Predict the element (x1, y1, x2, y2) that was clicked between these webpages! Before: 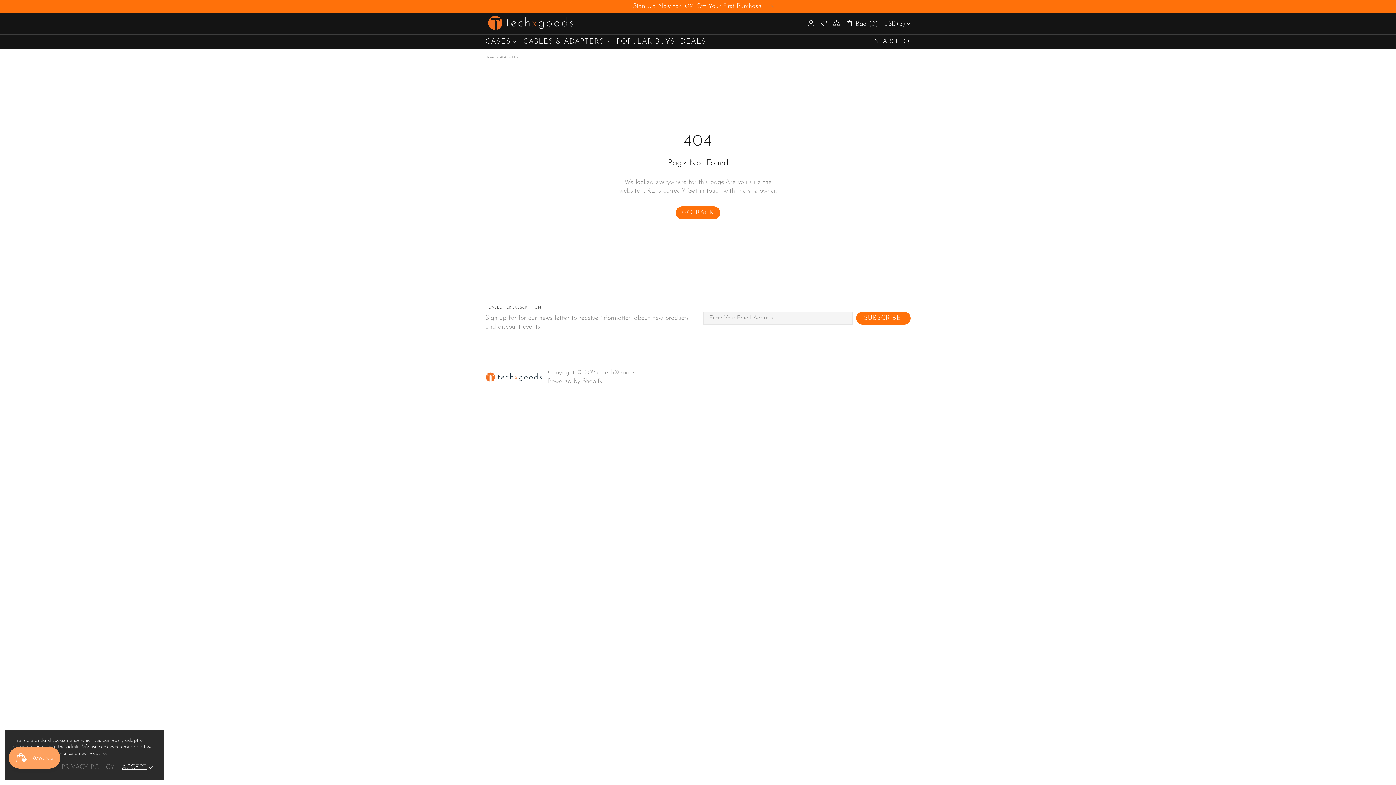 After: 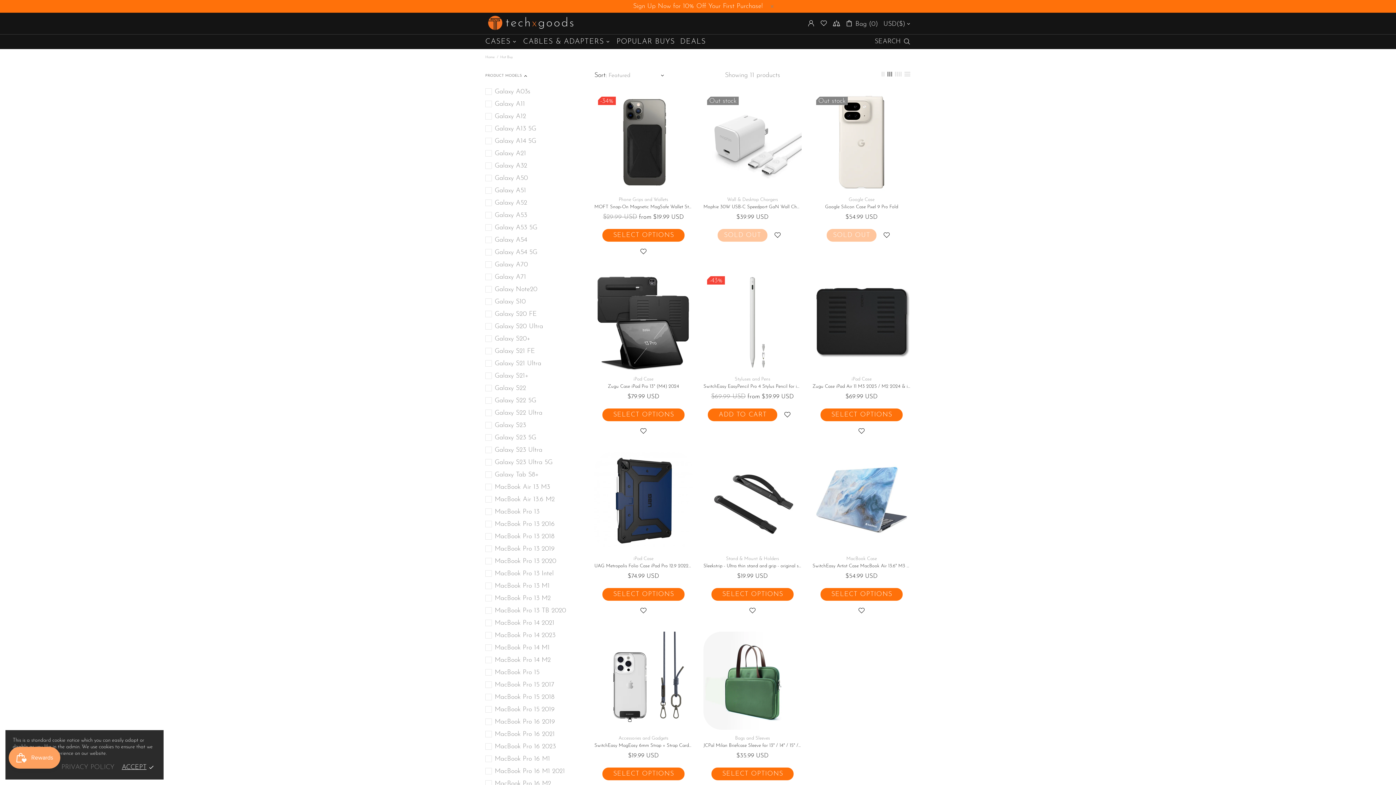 Action: bbox: (614, 34, 677, 48) label: POPULAR BUYS